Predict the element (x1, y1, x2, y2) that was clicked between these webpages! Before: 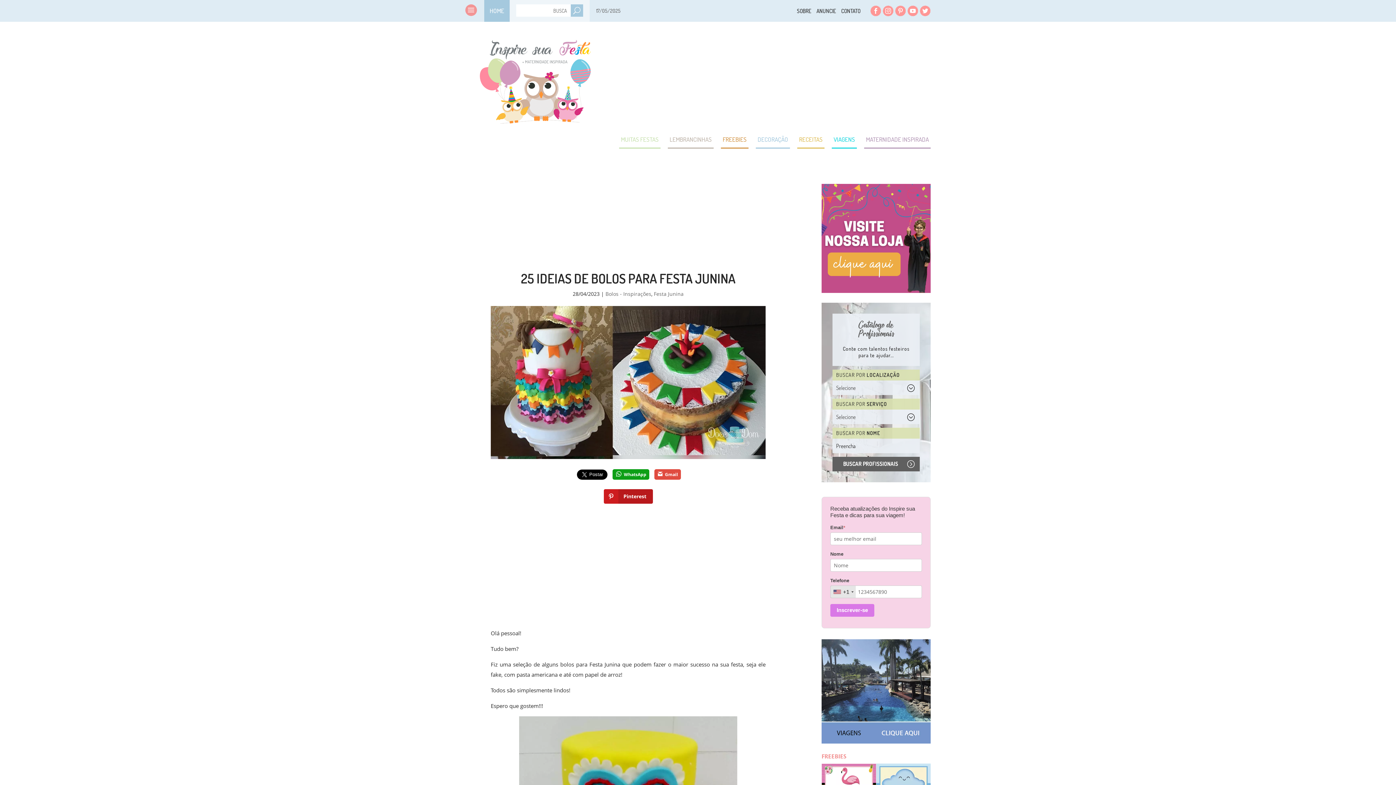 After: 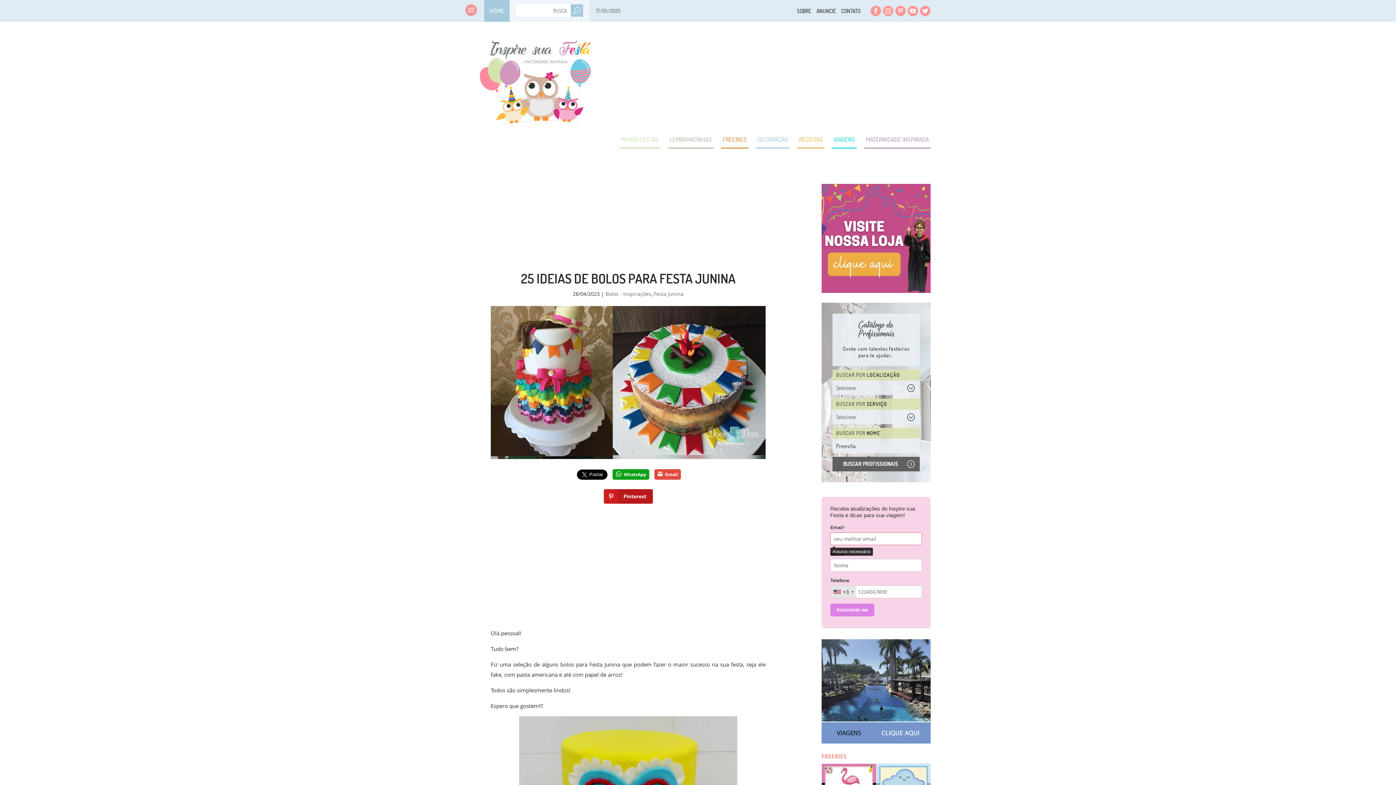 Action: bbox: (830, 604, 874, 617) label: Inscrever-se